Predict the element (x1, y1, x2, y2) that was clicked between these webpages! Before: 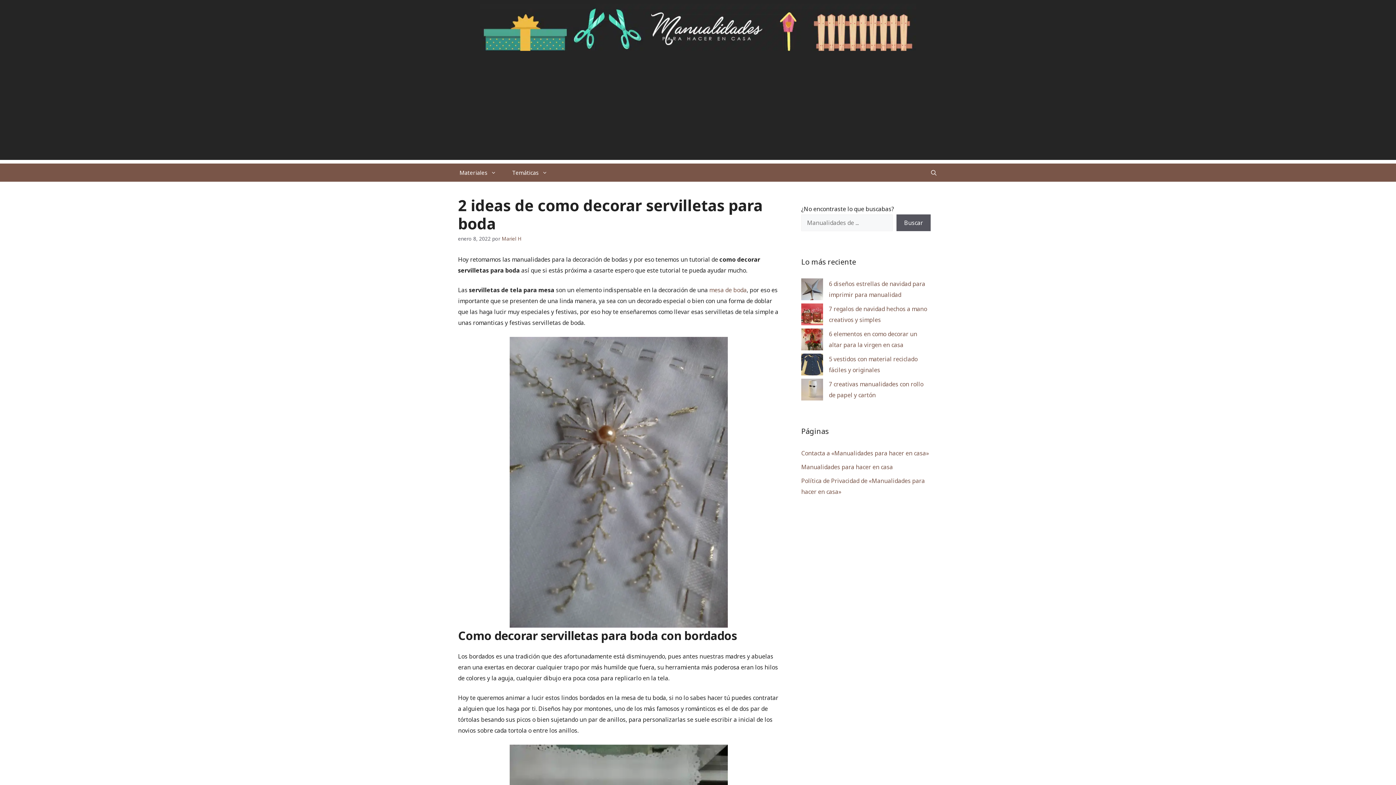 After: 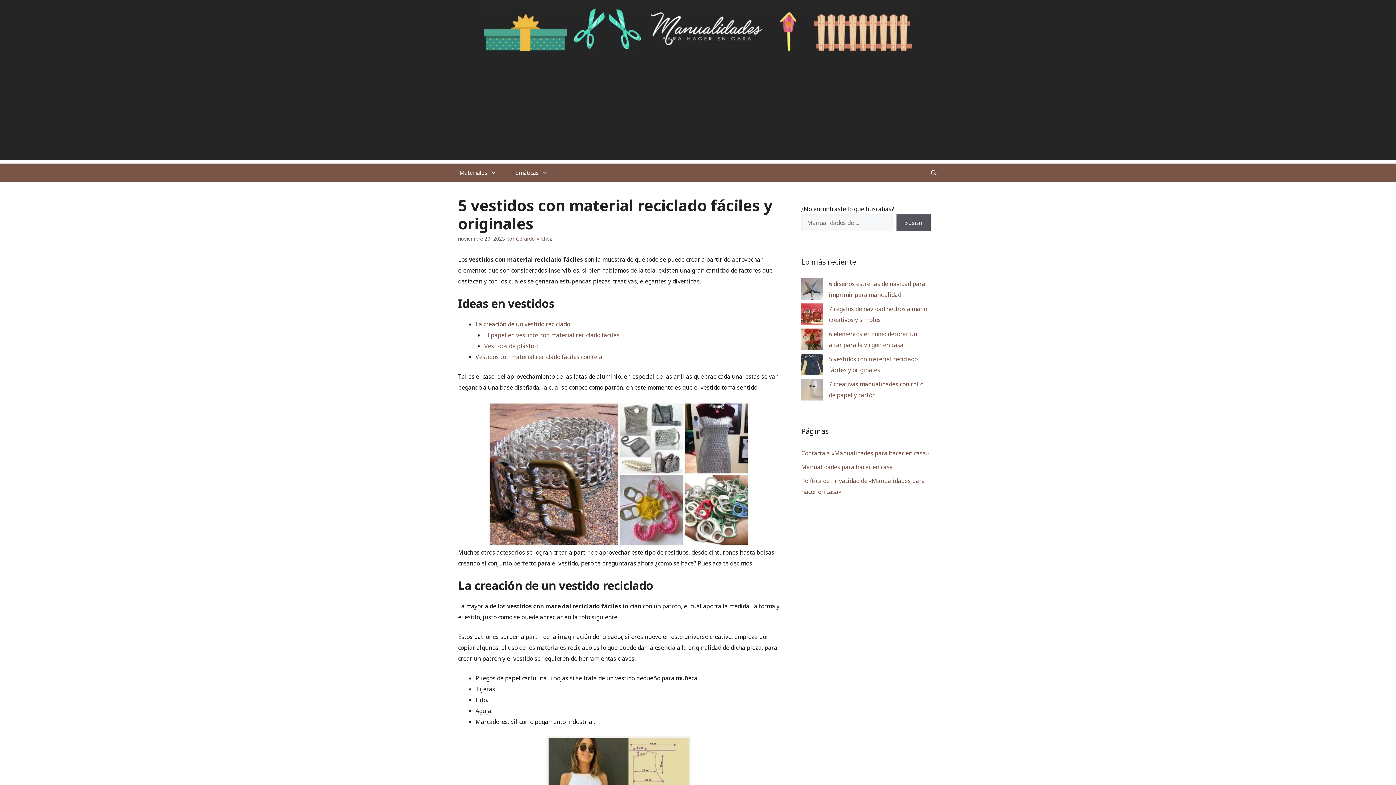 Action: label: 5 vestidos con material reciclado fáciles y originales bbox: (801, 353, 823, 378)